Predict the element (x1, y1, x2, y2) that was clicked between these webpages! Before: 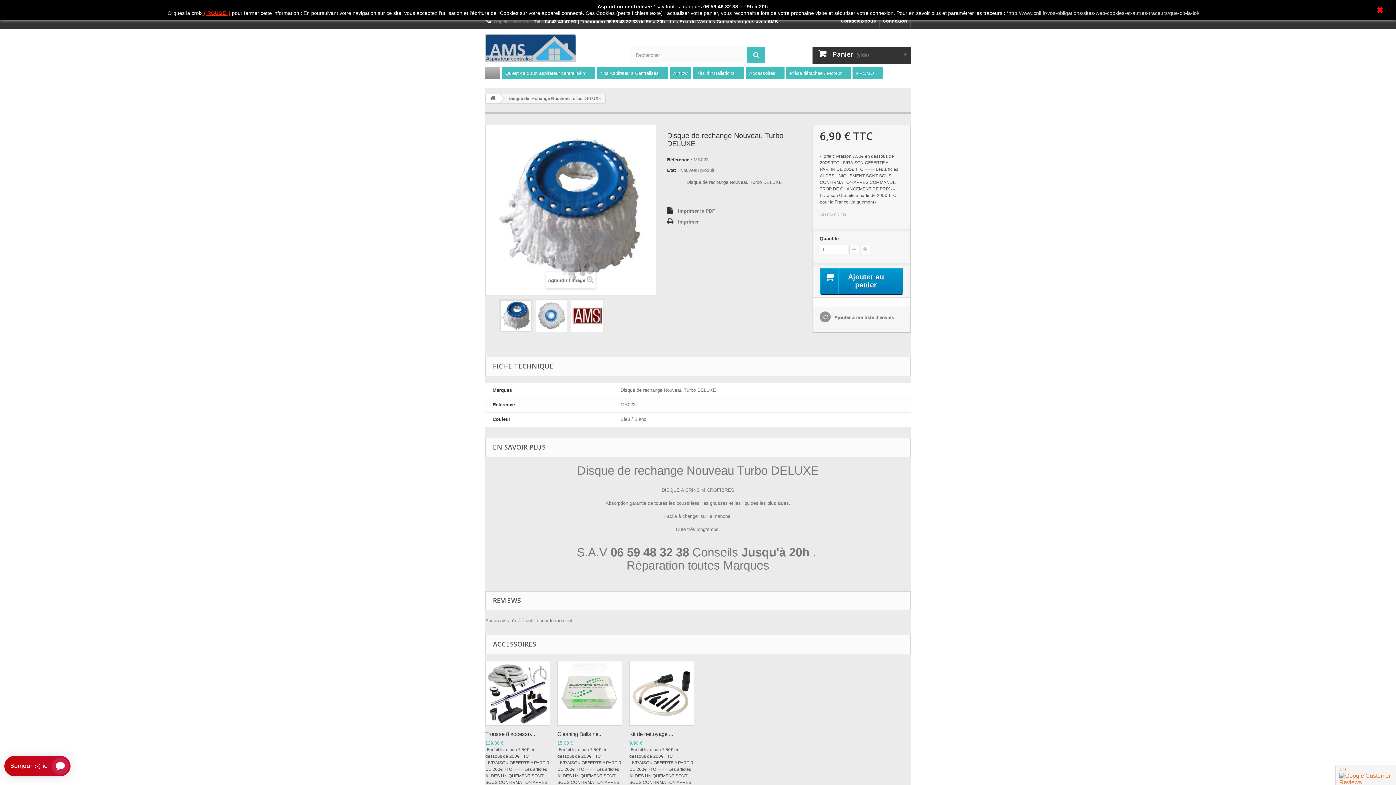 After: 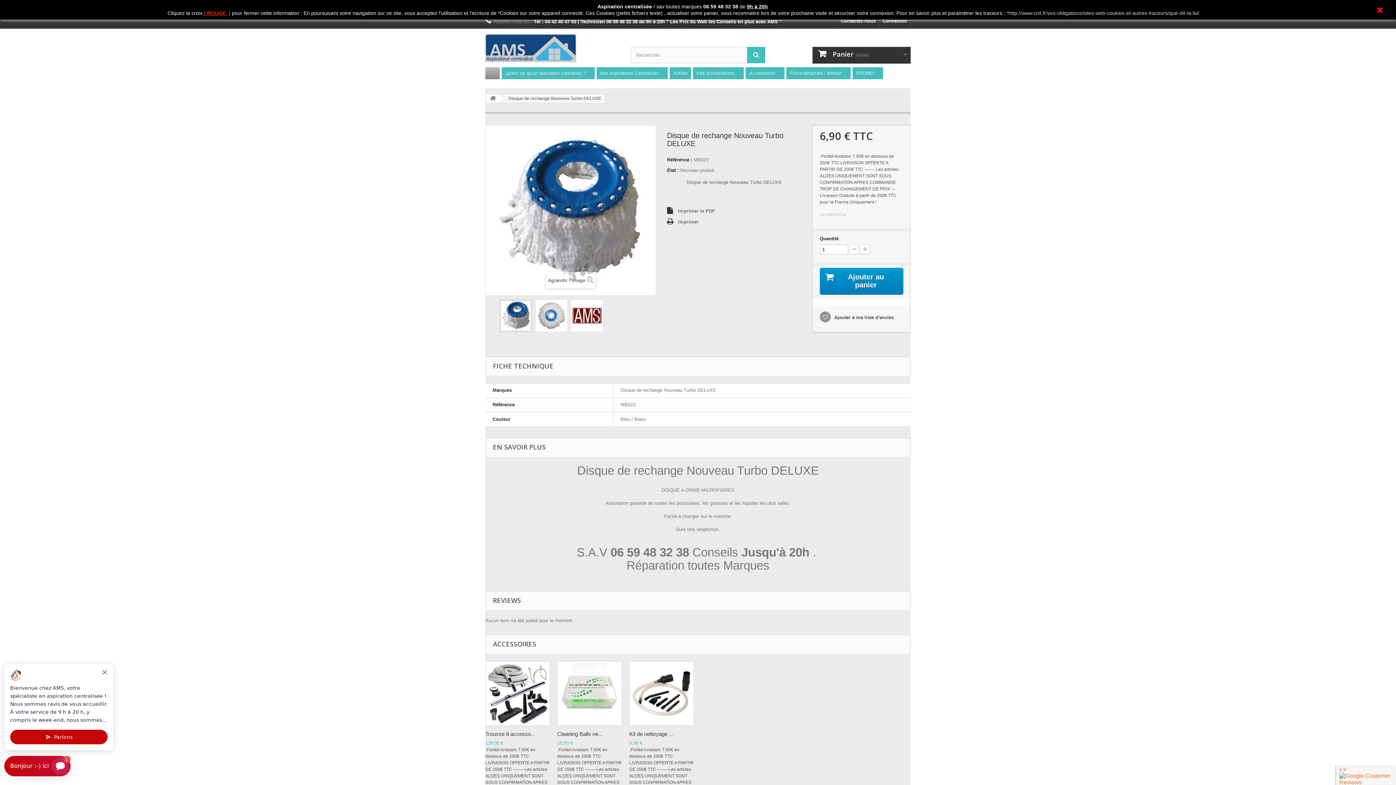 Action: label:  Ajouter à ma liste d'envies bbox: (819, 314, 894, 320)